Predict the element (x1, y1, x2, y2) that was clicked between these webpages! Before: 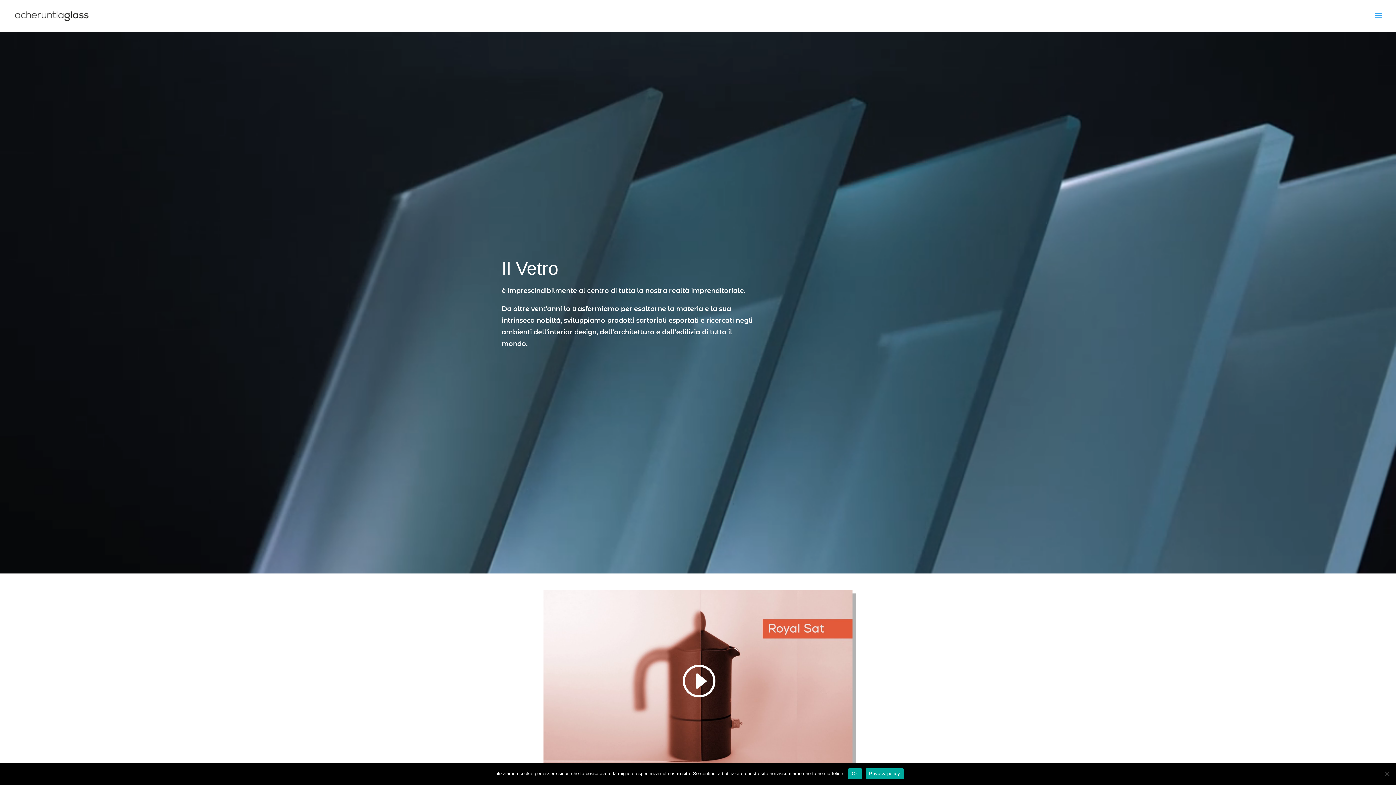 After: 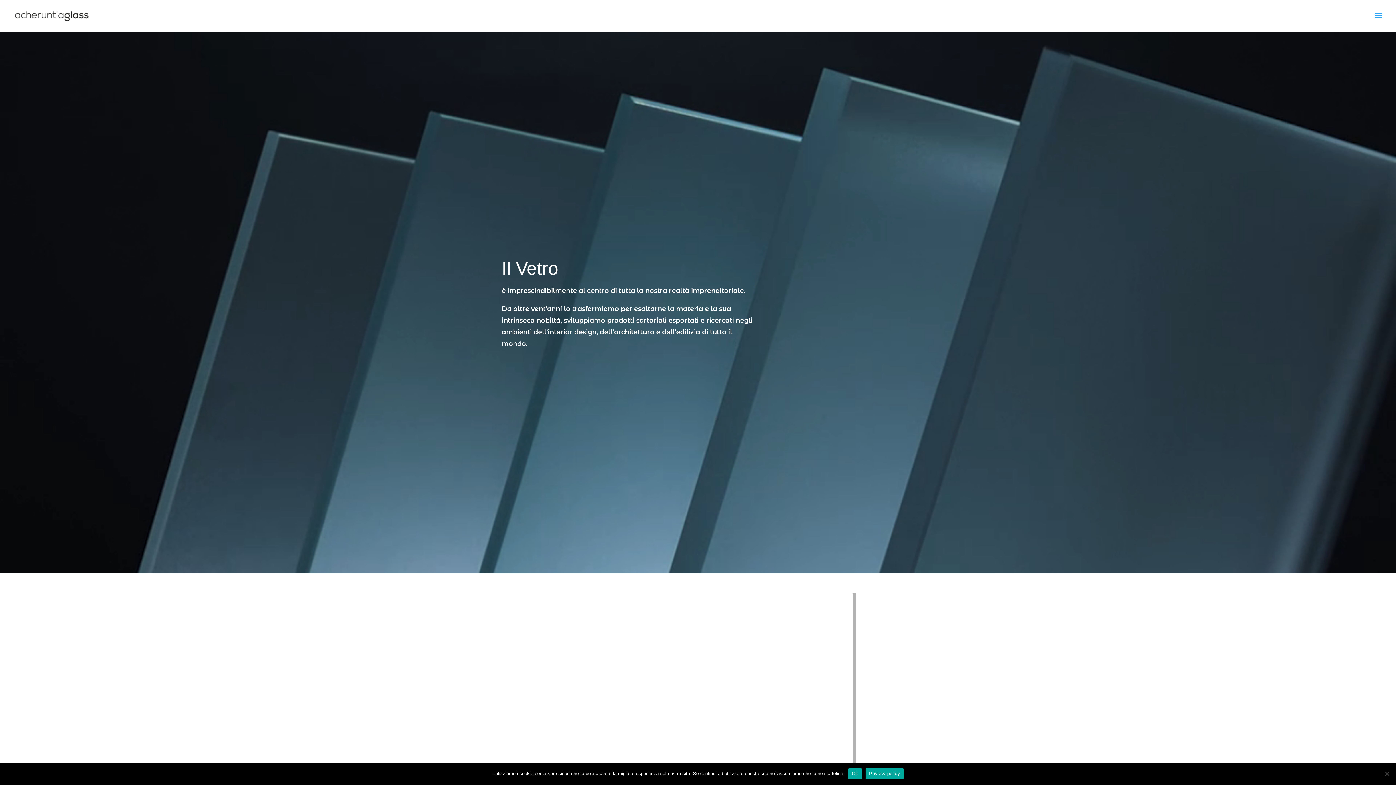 Action: bbox: (680, 662, 715, 701)